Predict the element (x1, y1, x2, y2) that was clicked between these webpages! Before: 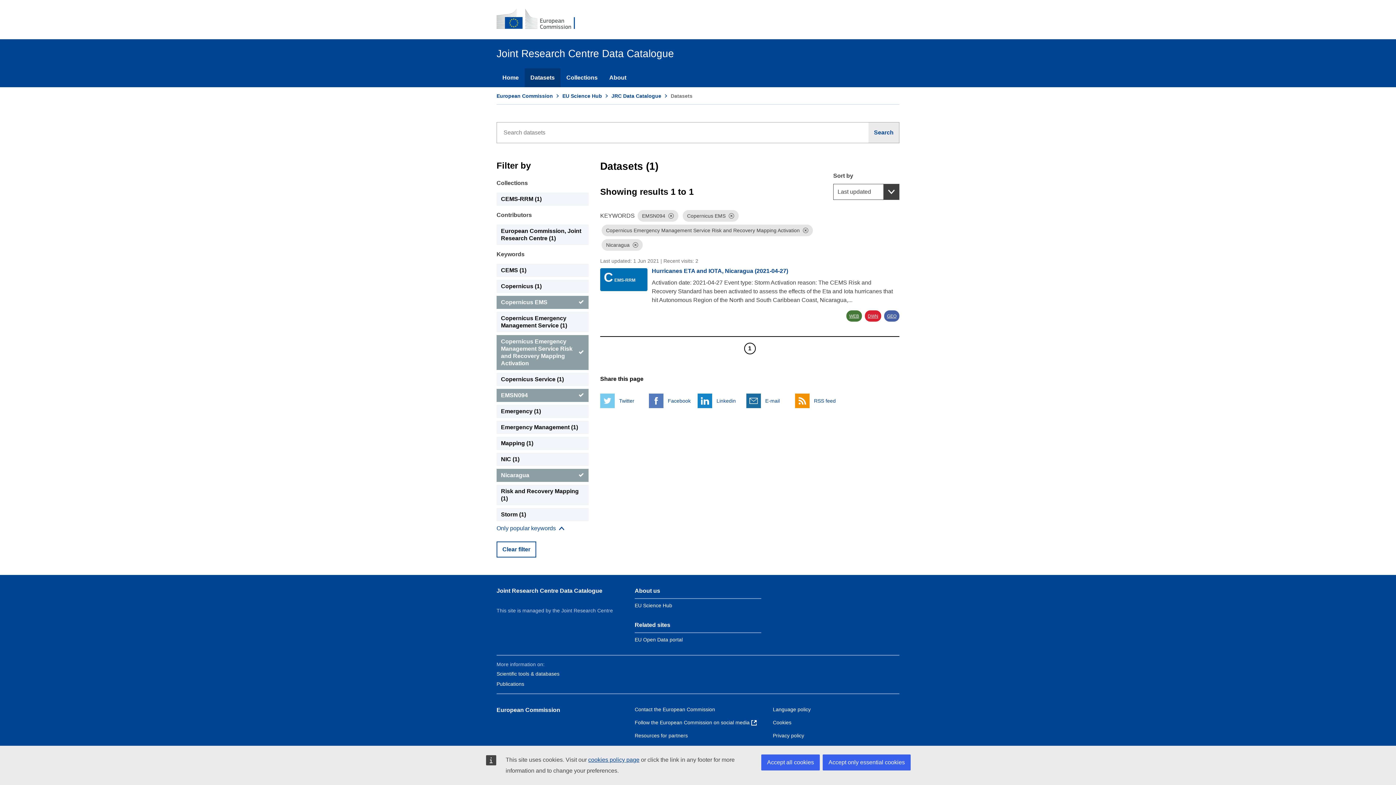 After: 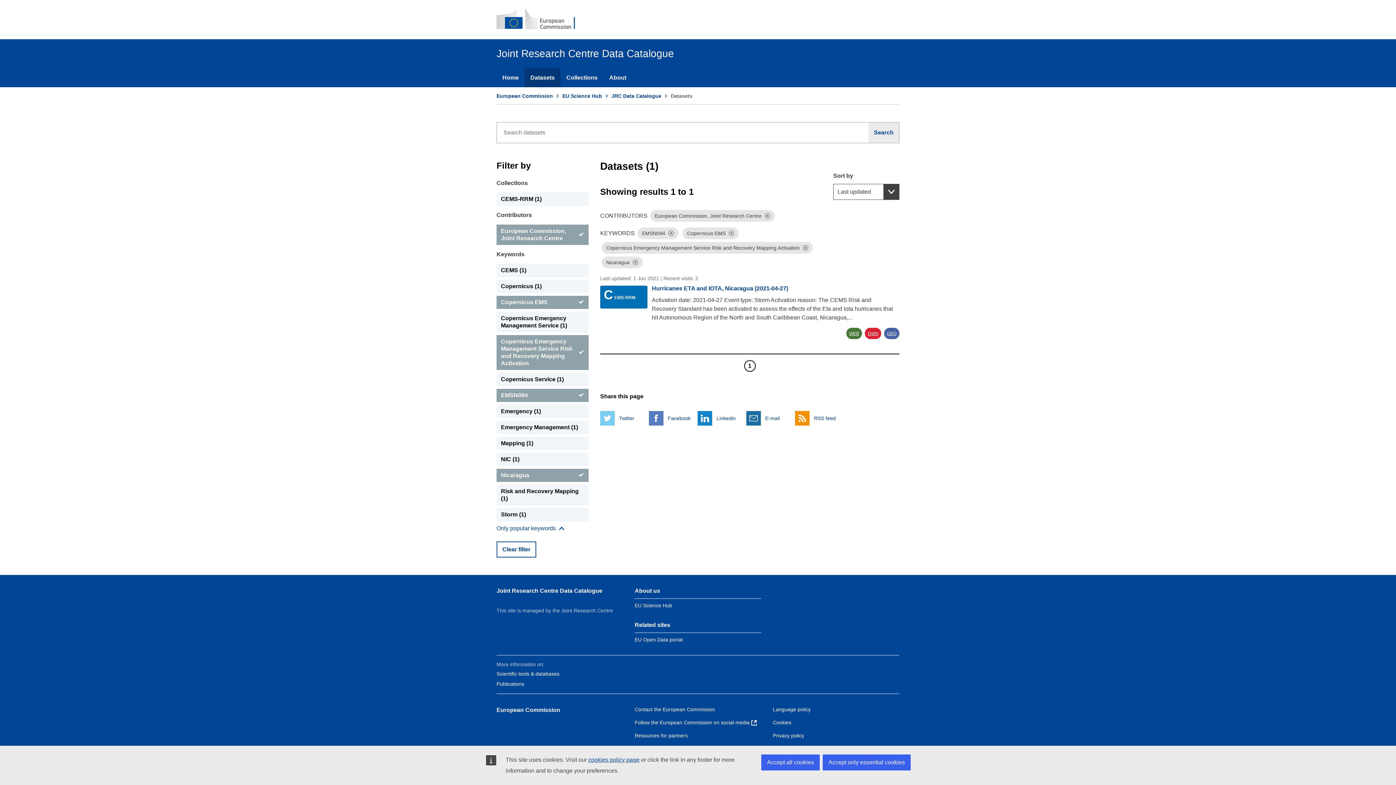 Action: label: European Commission, Joint Research Centre bbox: (496, 224, 588, 245)